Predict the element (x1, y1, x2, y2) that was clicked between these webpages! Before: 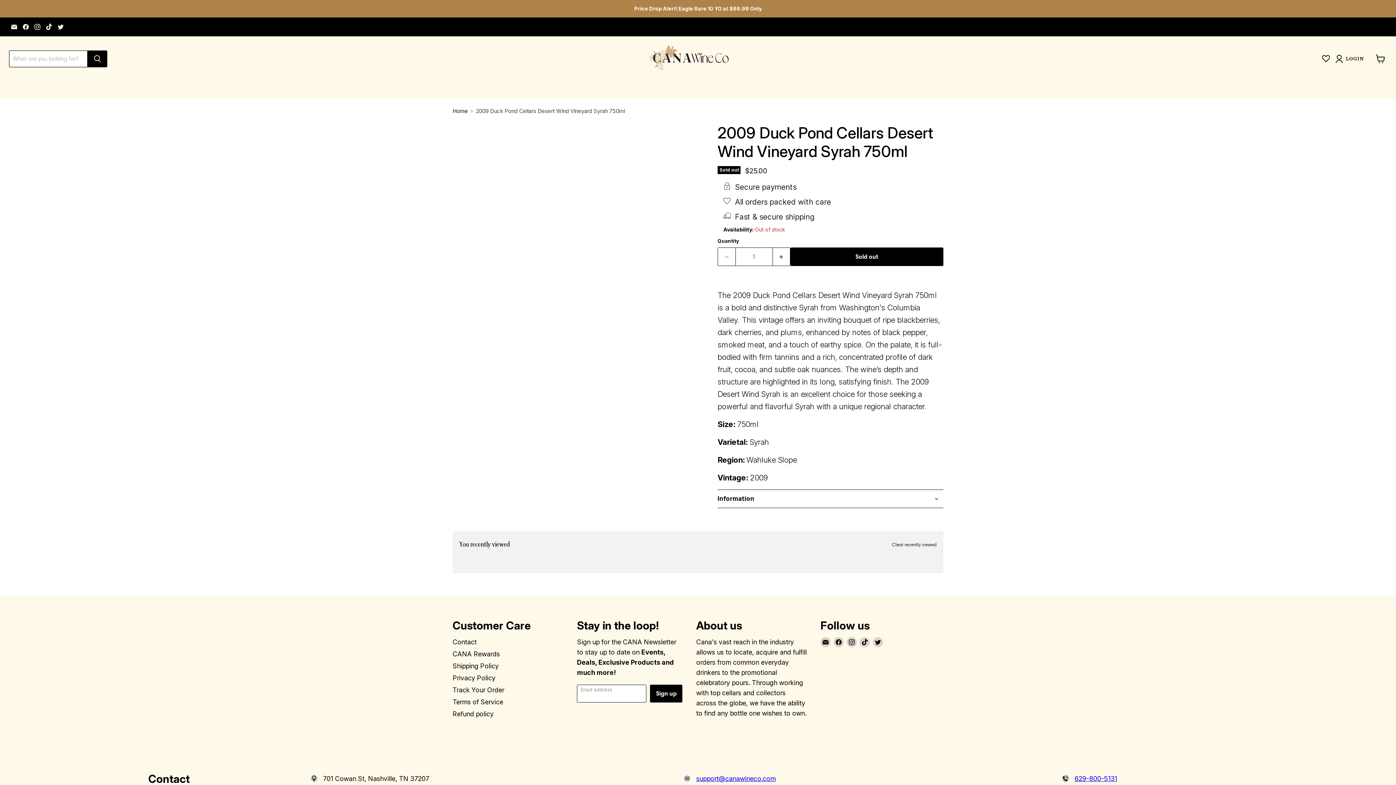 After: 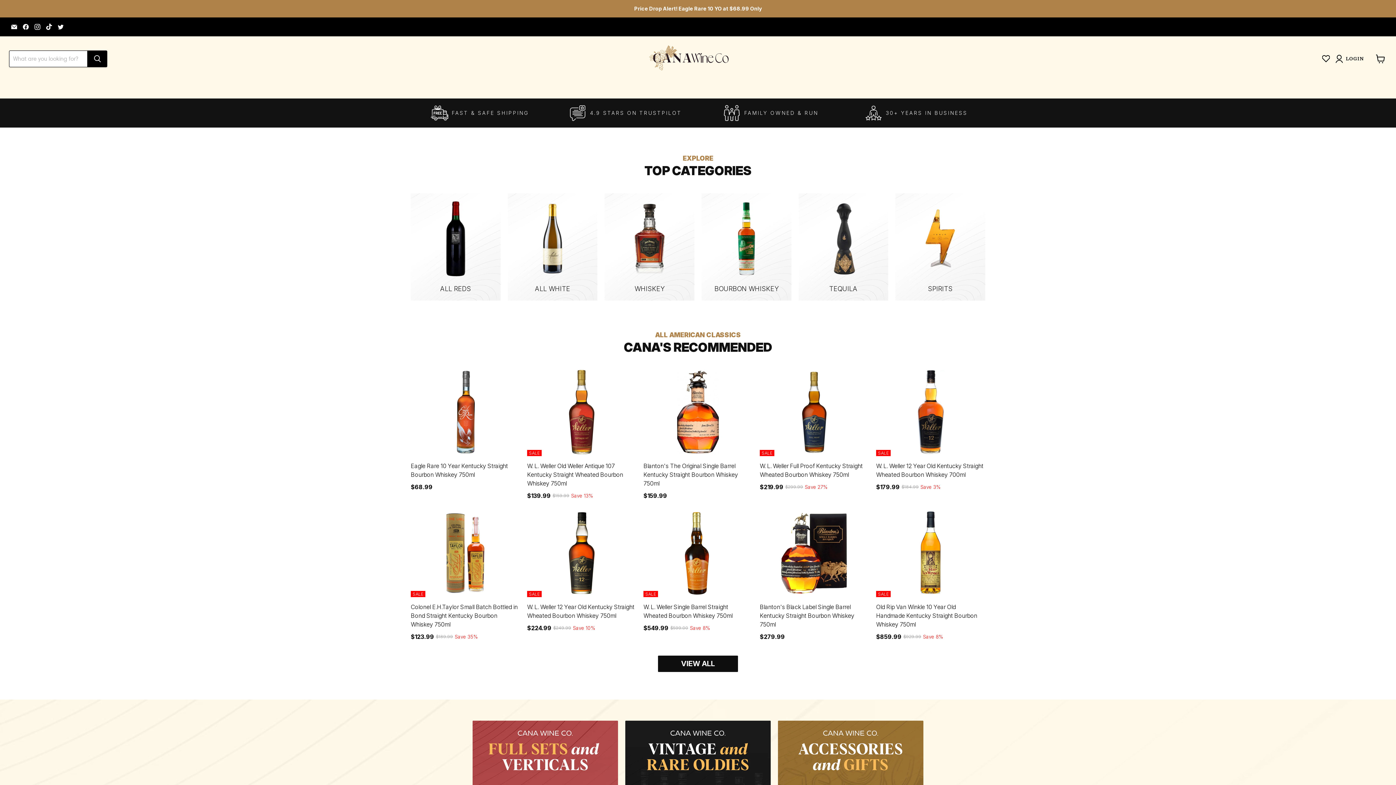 Action: bbox: (647, 43, 733, 74)